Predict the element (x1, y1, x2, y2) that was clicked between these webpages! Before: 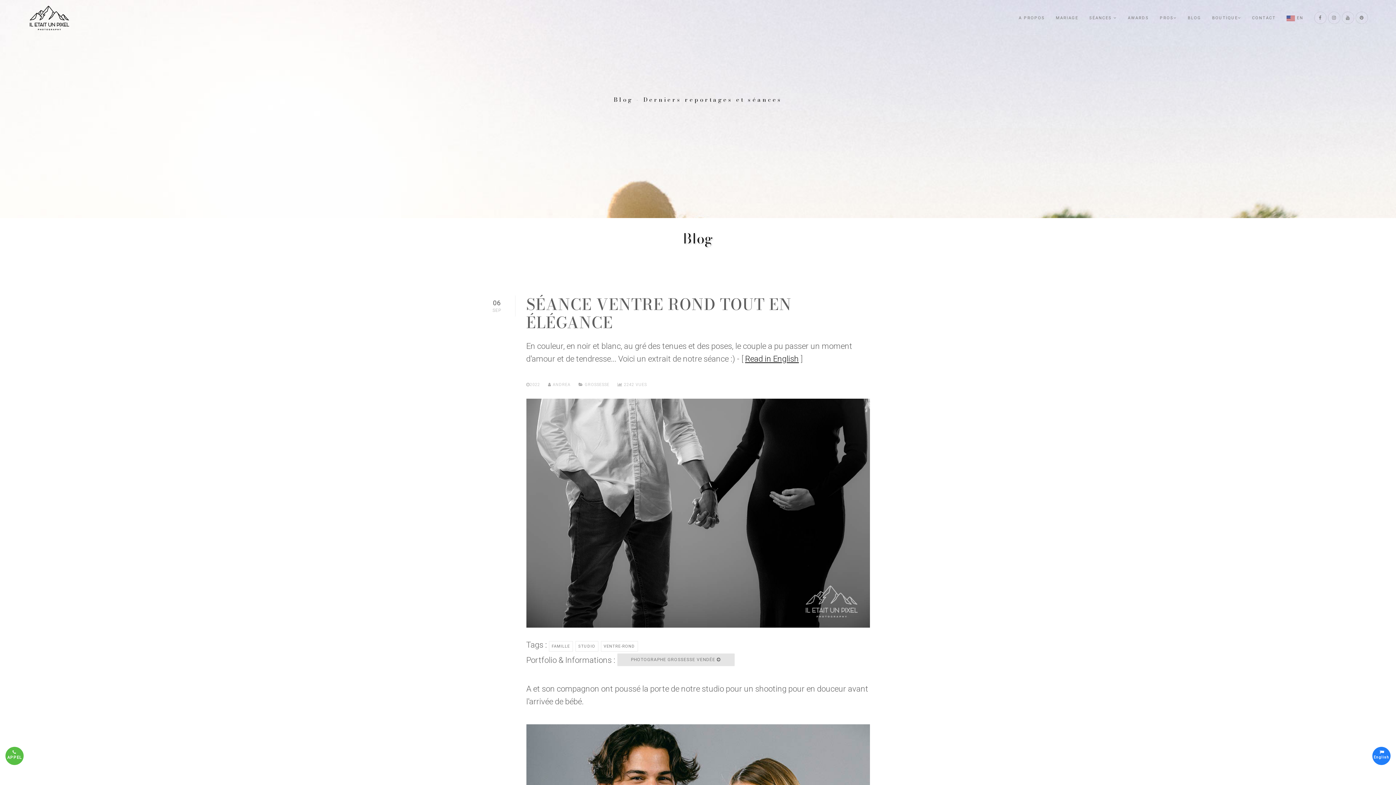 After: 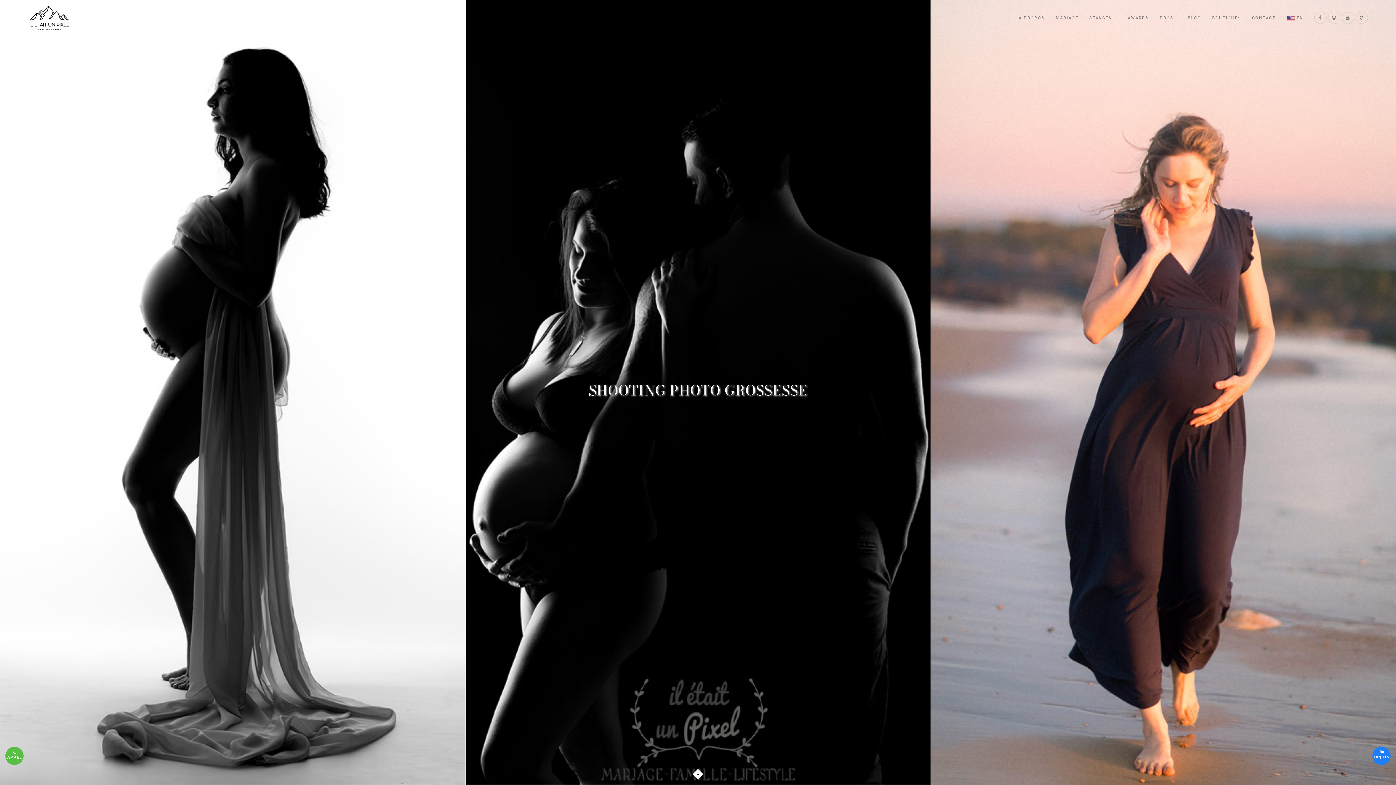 Action: bbox: (617, 653, 734, 666) label: PHOTOGRAPHE GROSSESSE VENDÉE 